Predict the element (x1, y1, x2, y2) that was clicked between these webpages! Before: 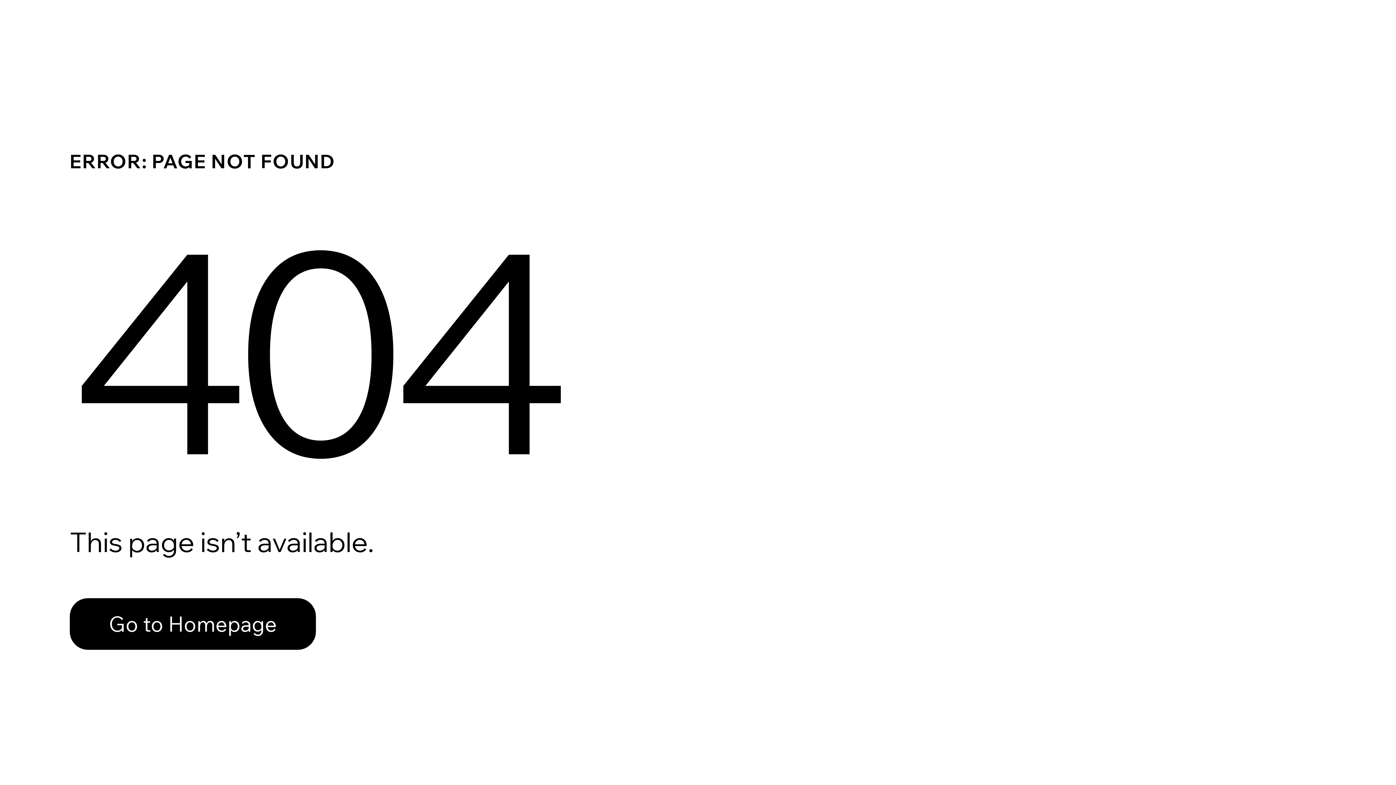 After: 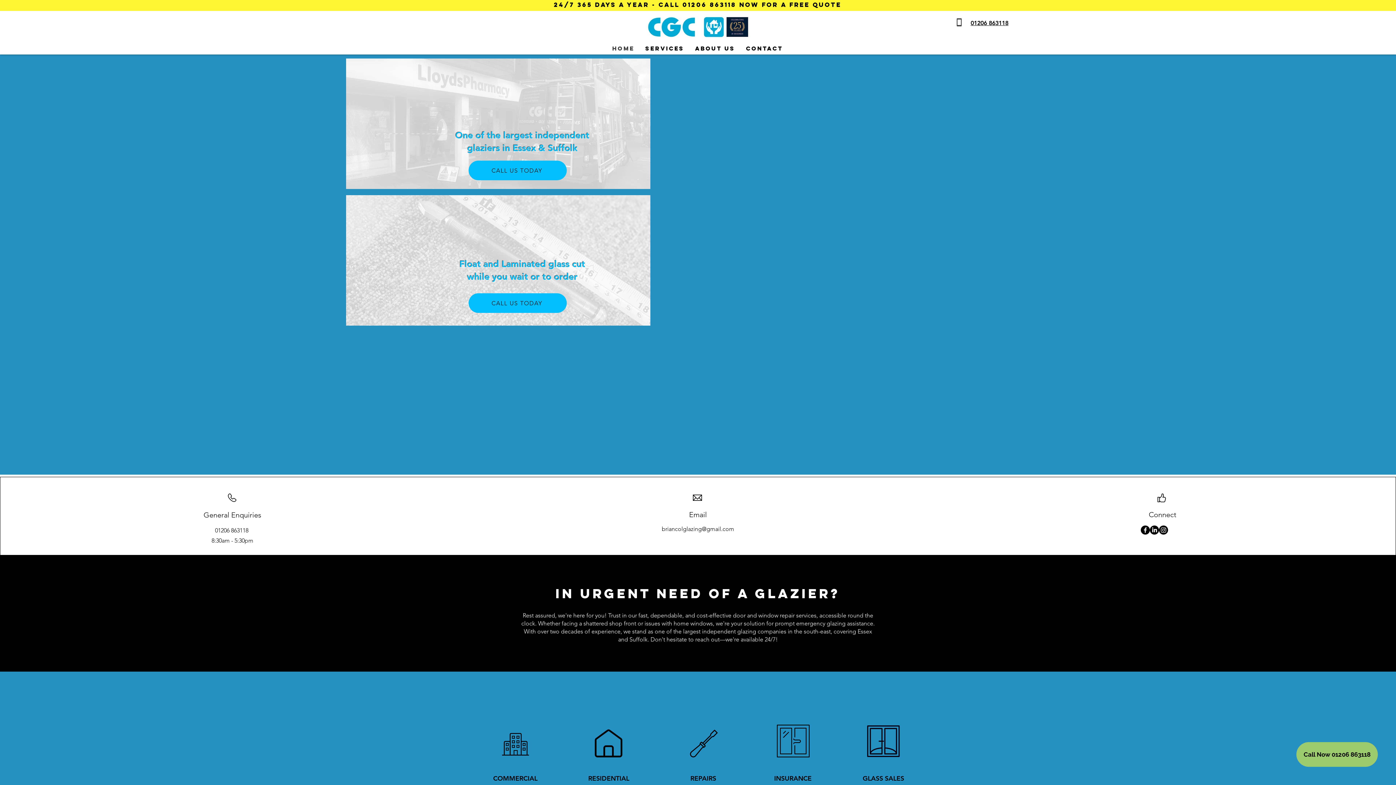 Action: bbox: (69, 598, 316, 650) label: Go to Homepage